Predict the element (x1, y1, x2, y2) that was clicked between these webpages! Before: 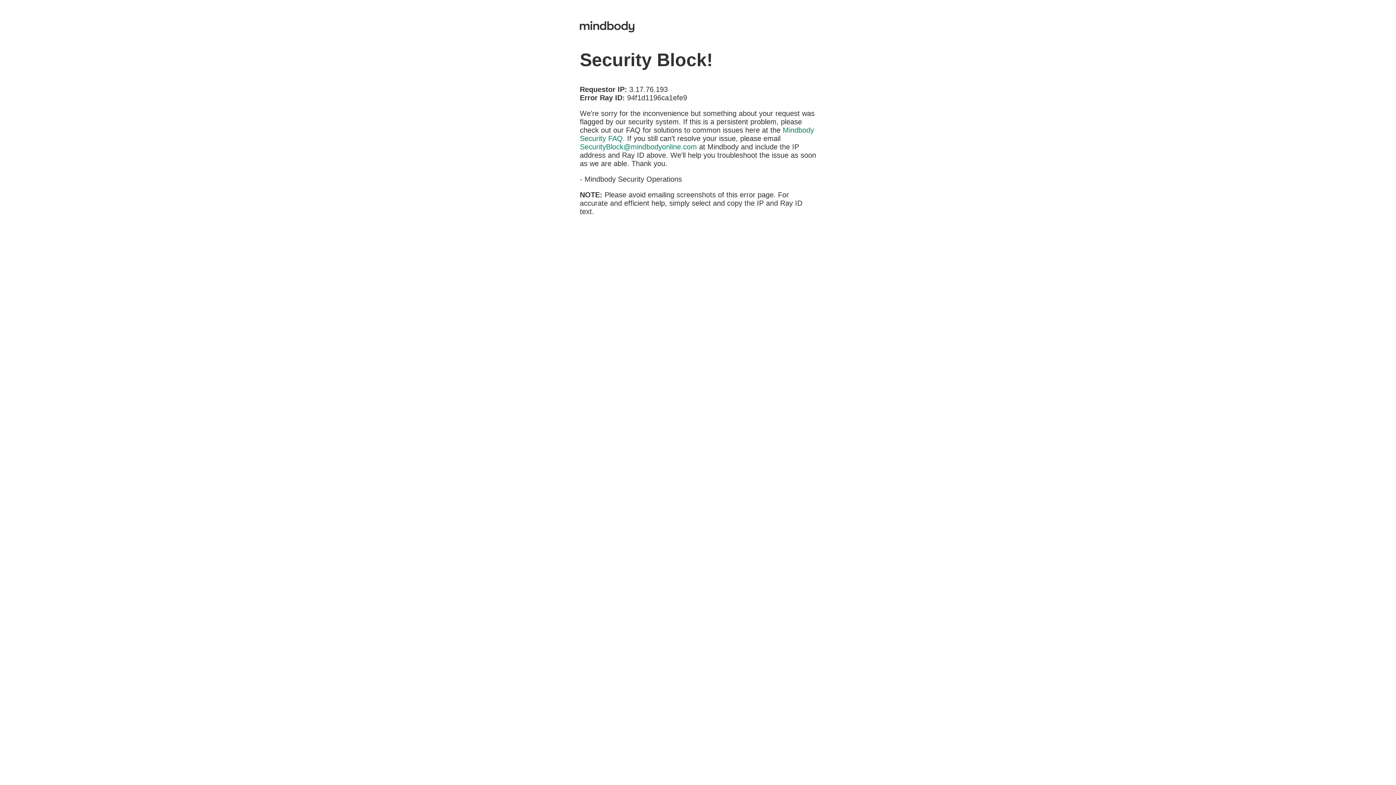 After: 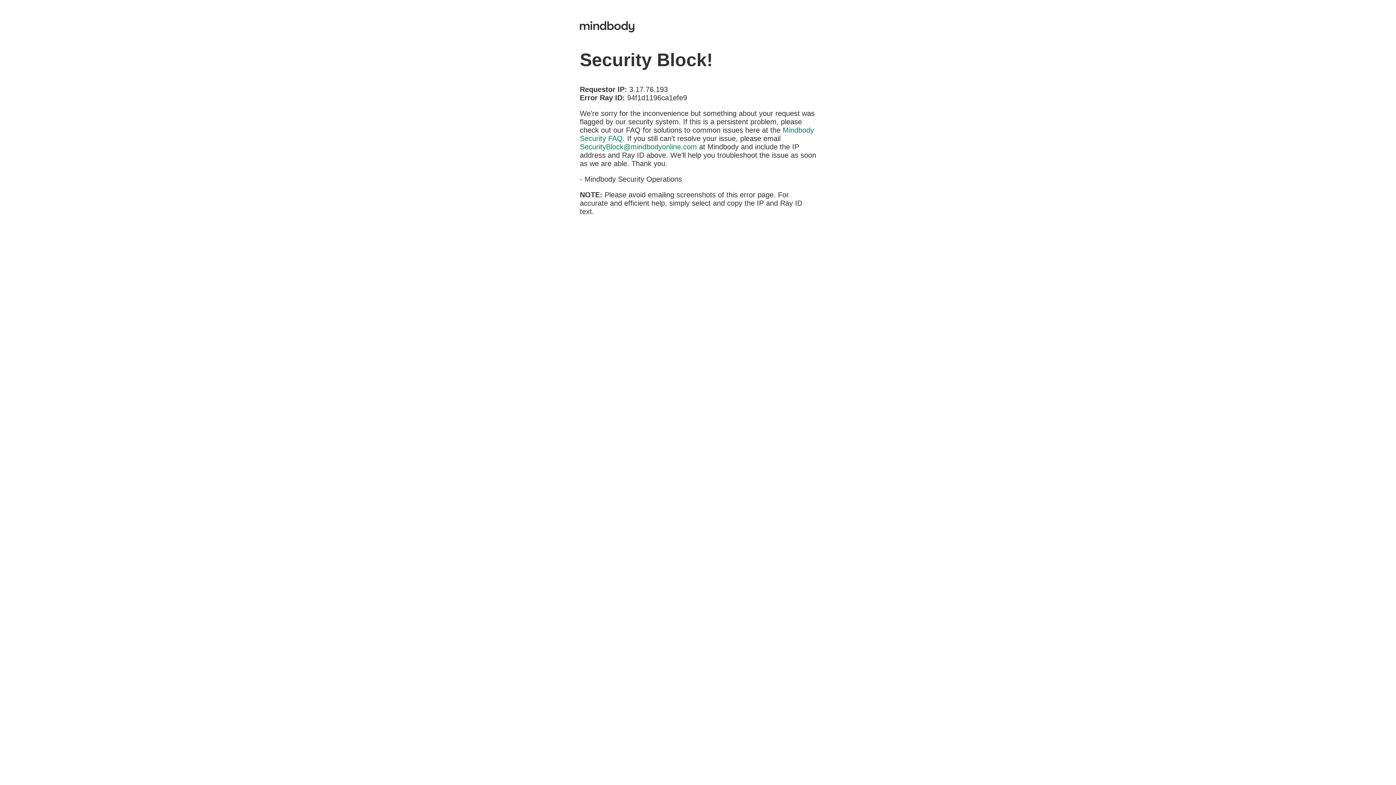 Action: bbox: (580, 142, 697, 150) label: SecurityBlock@mindbodyonline.com